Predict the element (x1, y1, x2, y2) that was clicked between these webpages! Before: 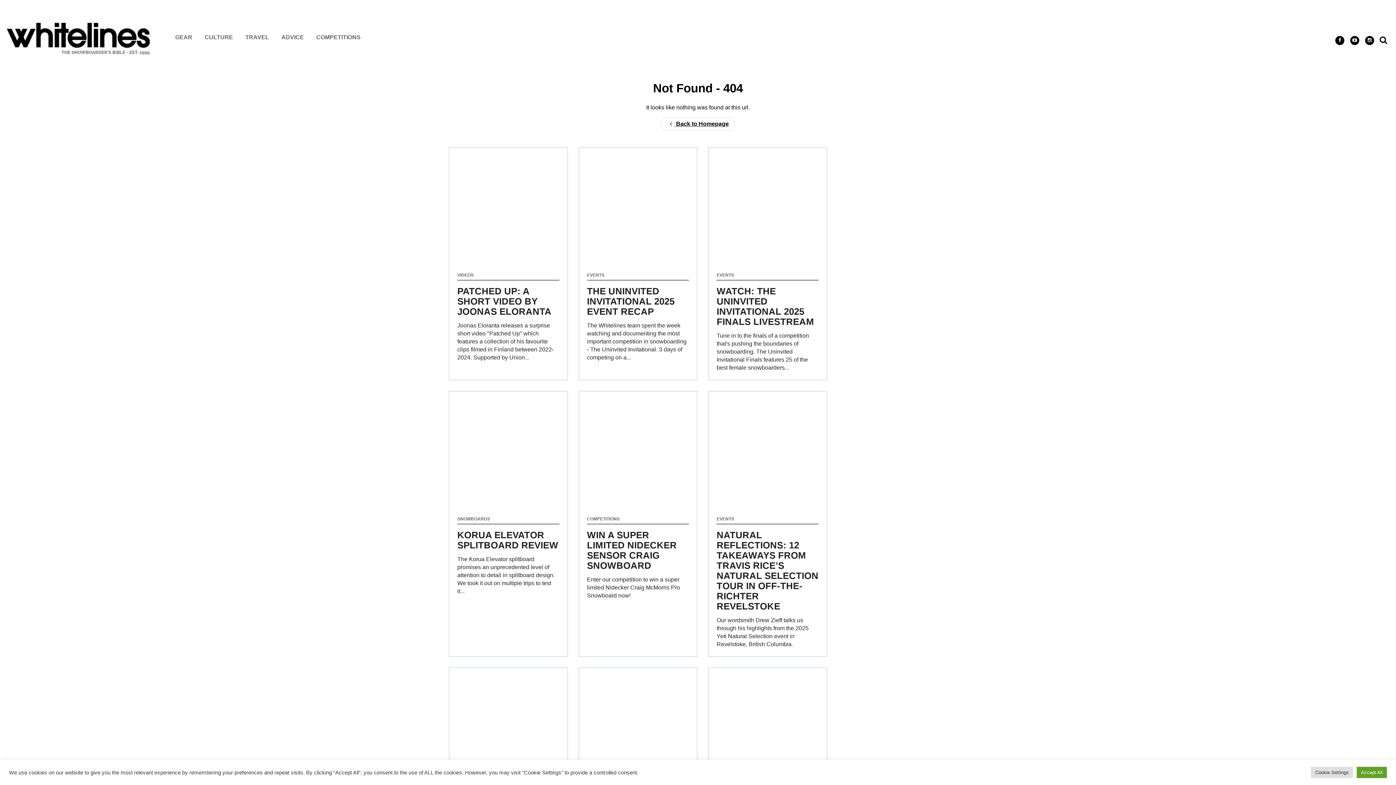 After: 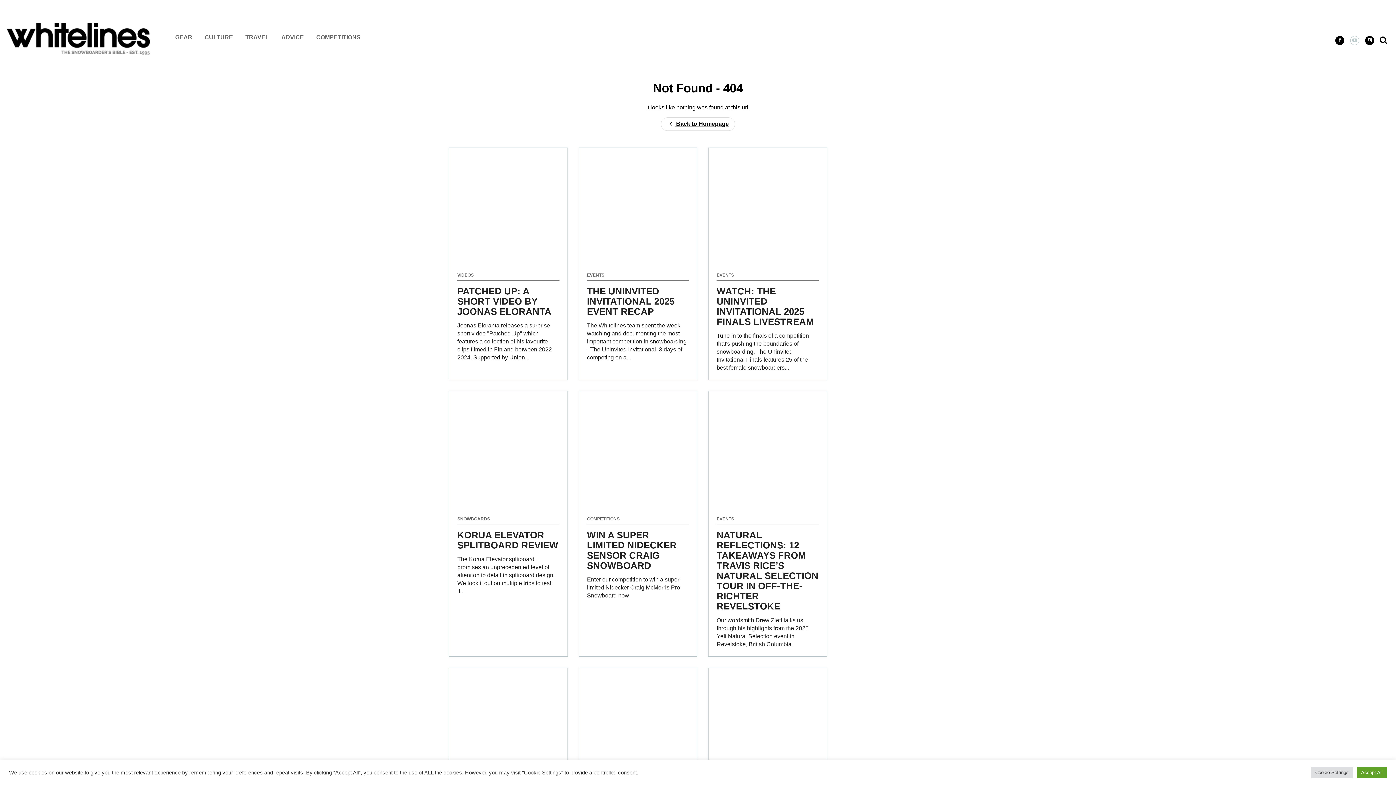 Action: bbox: (1350, 36, 1359, 45)